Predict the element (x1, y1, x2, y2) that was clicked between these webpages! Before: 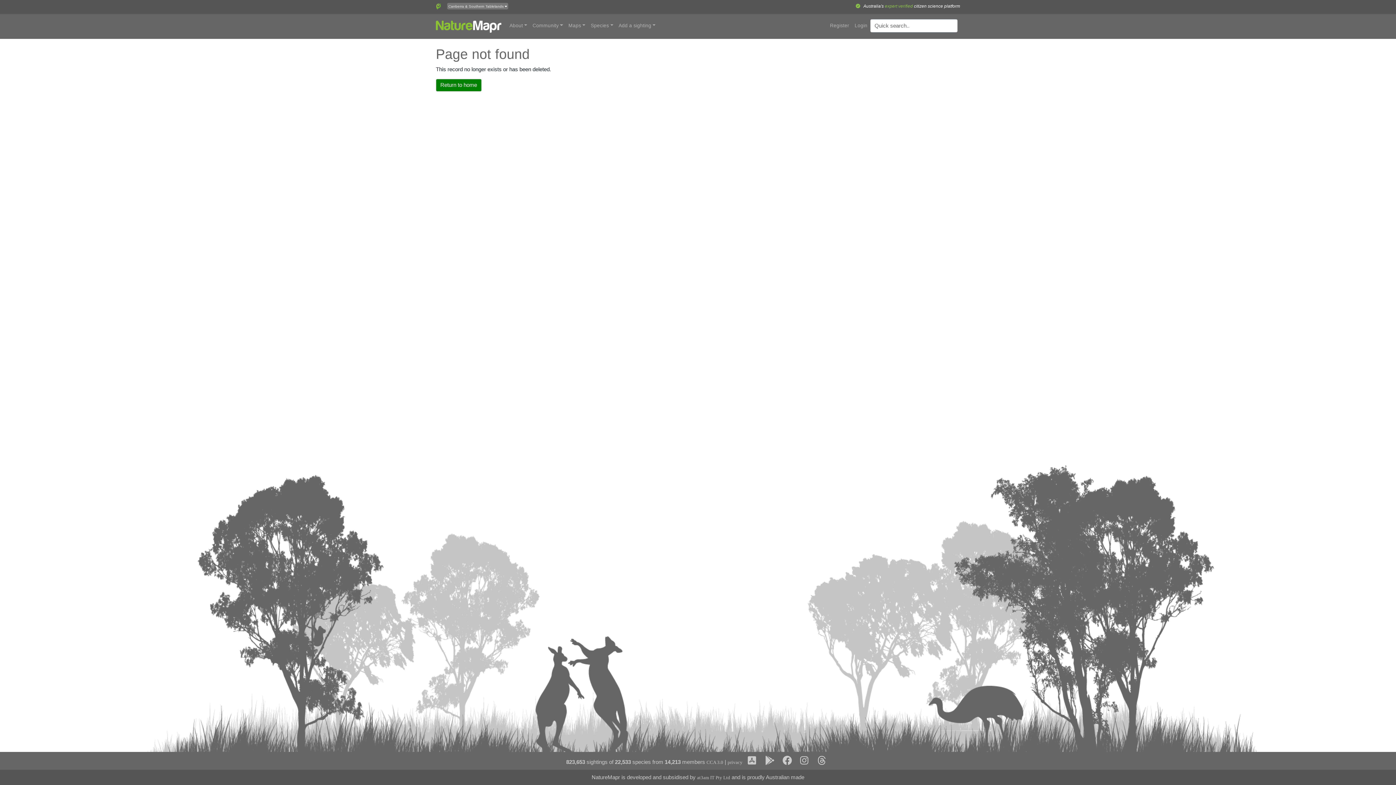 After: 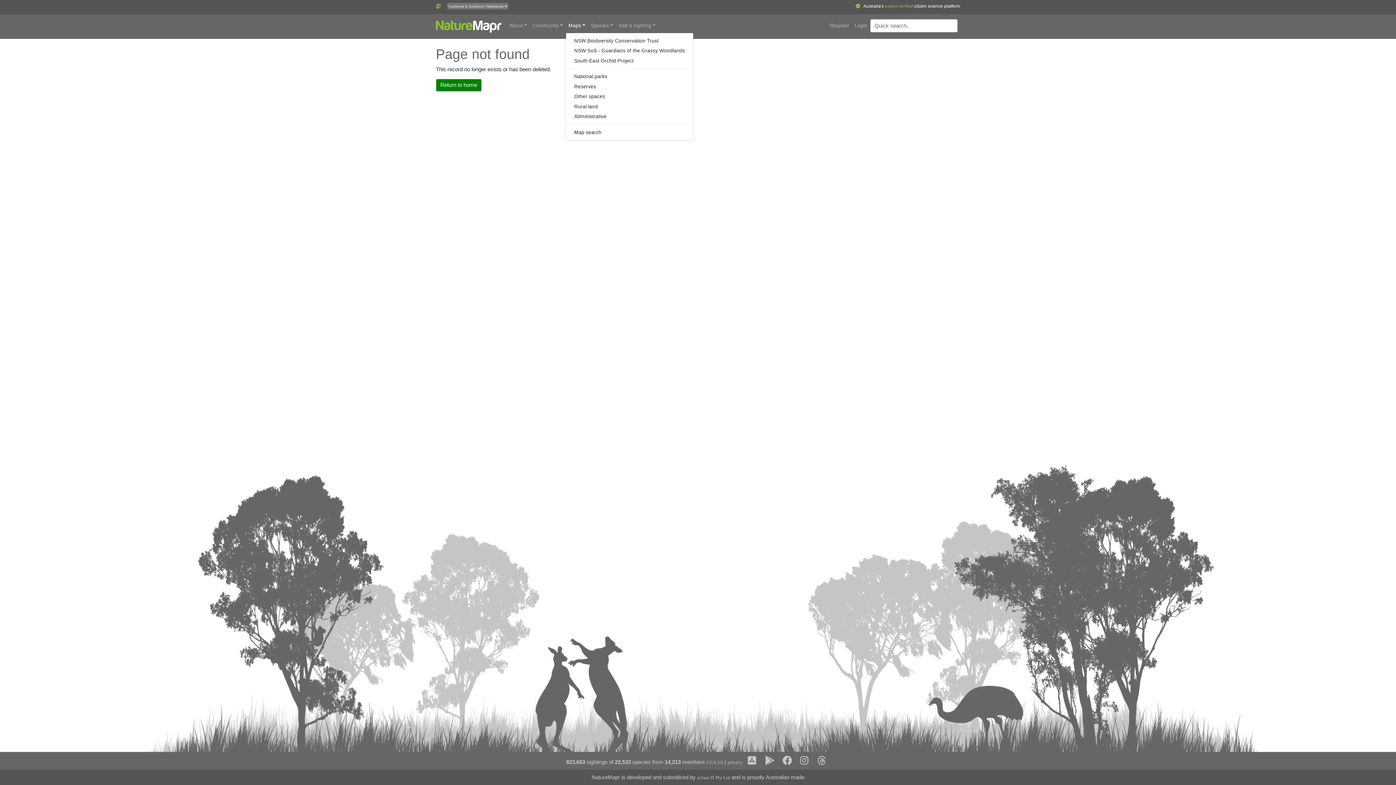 Action: label: Maps bbox: (565, 19, 588, 32)